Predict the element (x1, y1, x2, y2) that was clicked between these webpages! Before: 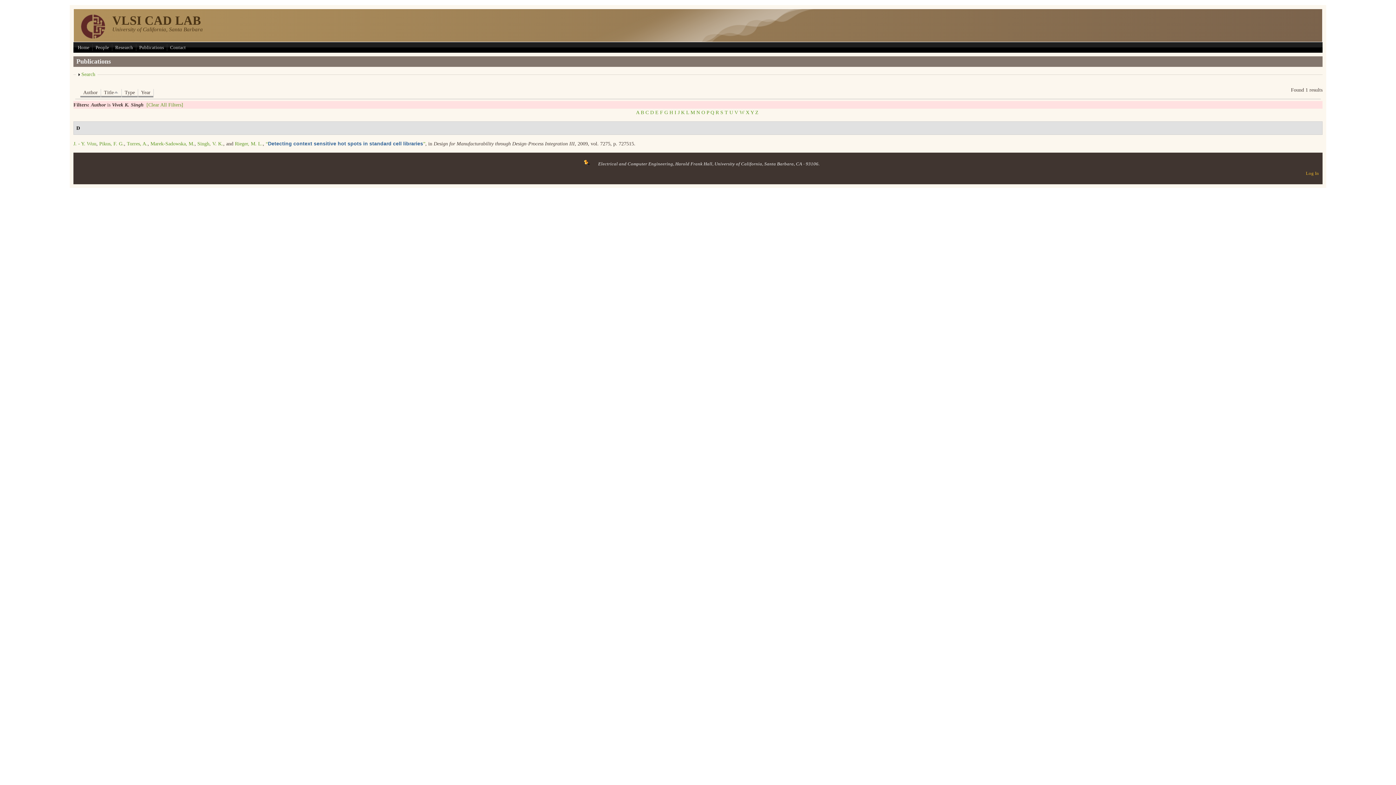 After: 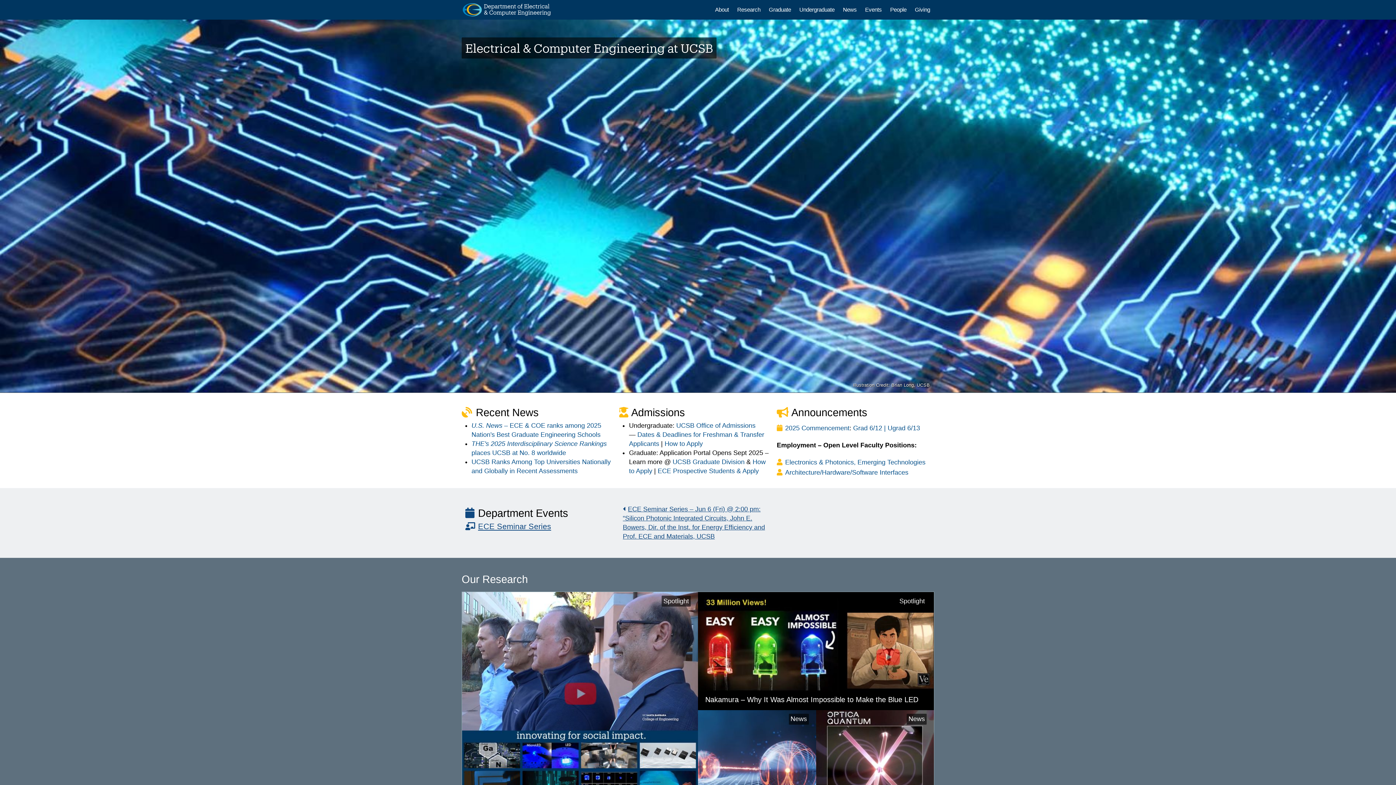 Action: label: Electrical and Computer Engineering bbox: (598, 161, 673, 166)